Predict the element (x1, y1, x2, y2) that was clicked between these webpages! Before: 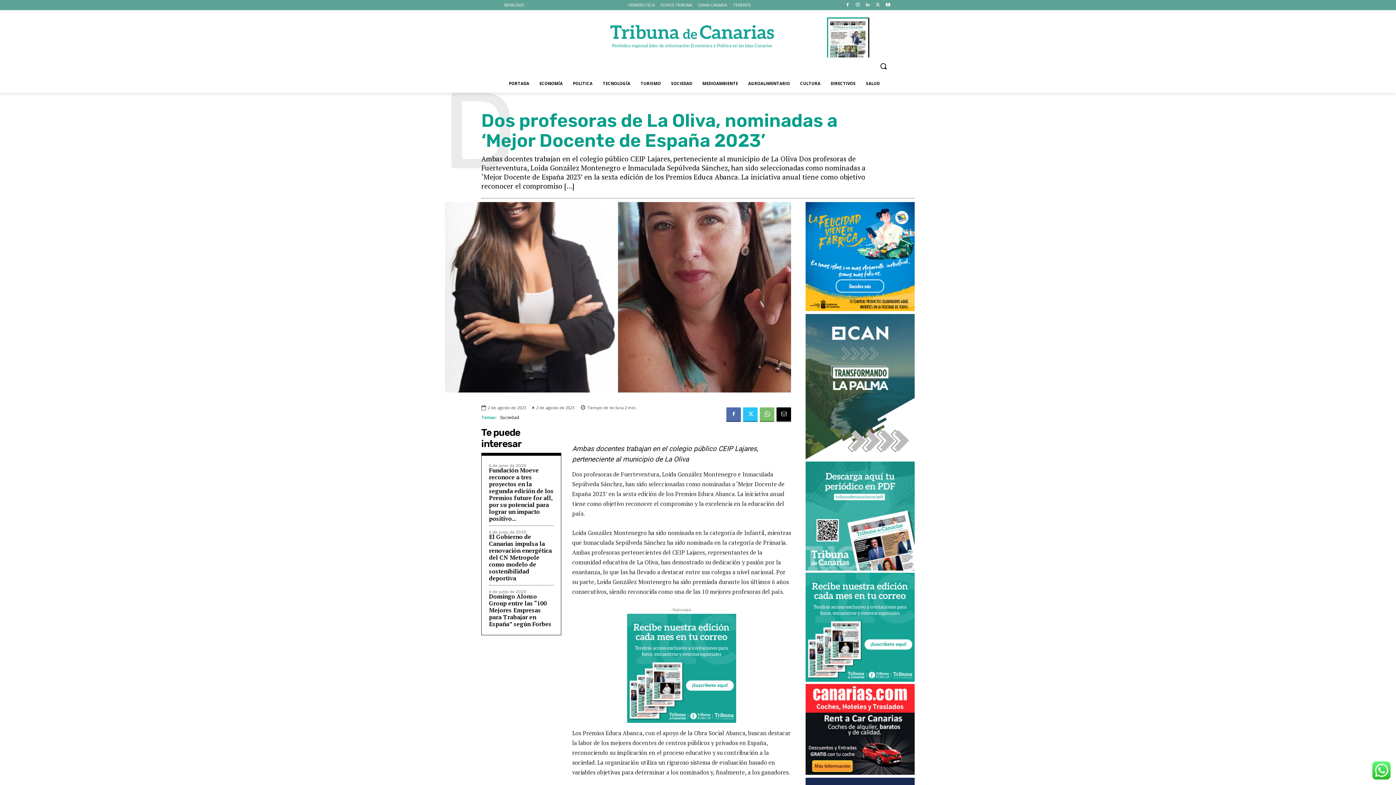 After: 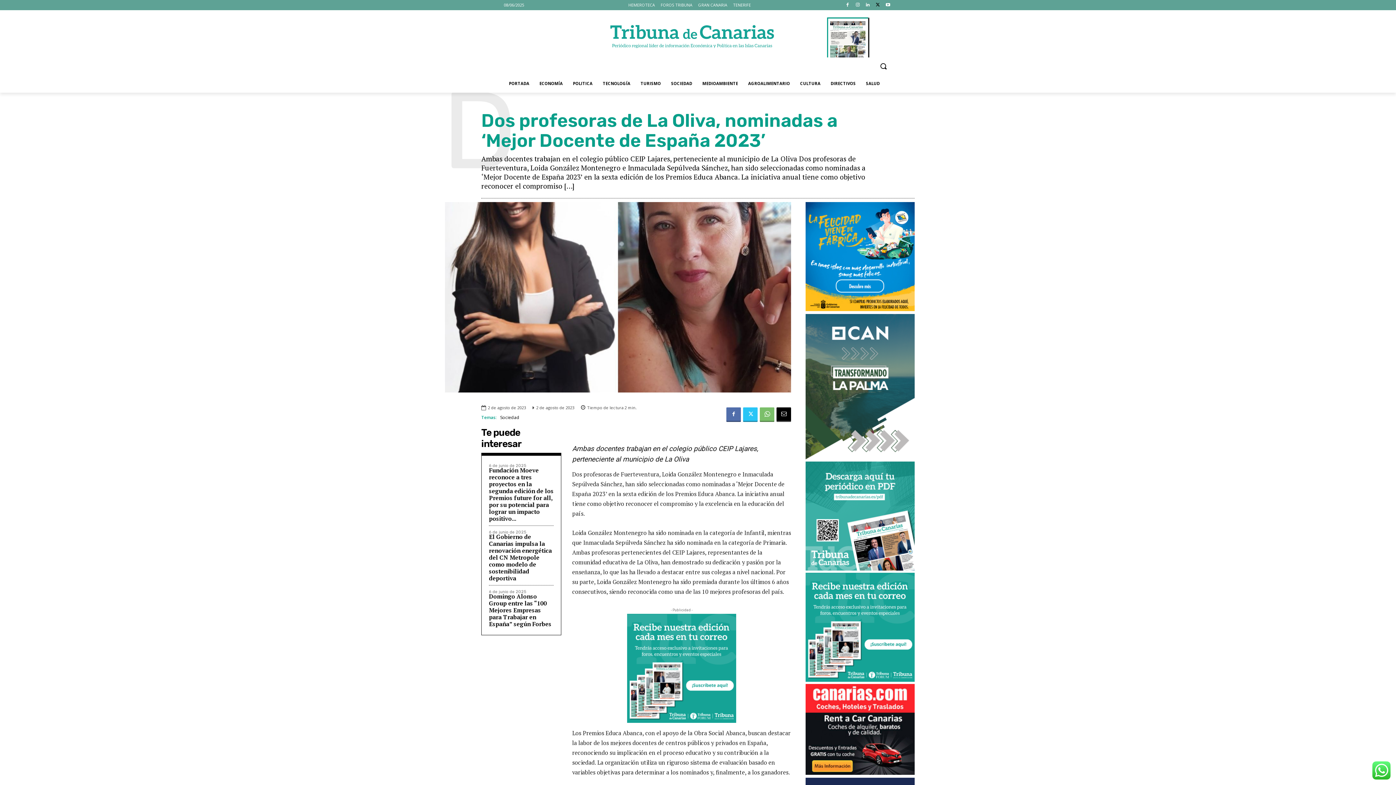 Action: bbox: (873, 0, 882, 9)